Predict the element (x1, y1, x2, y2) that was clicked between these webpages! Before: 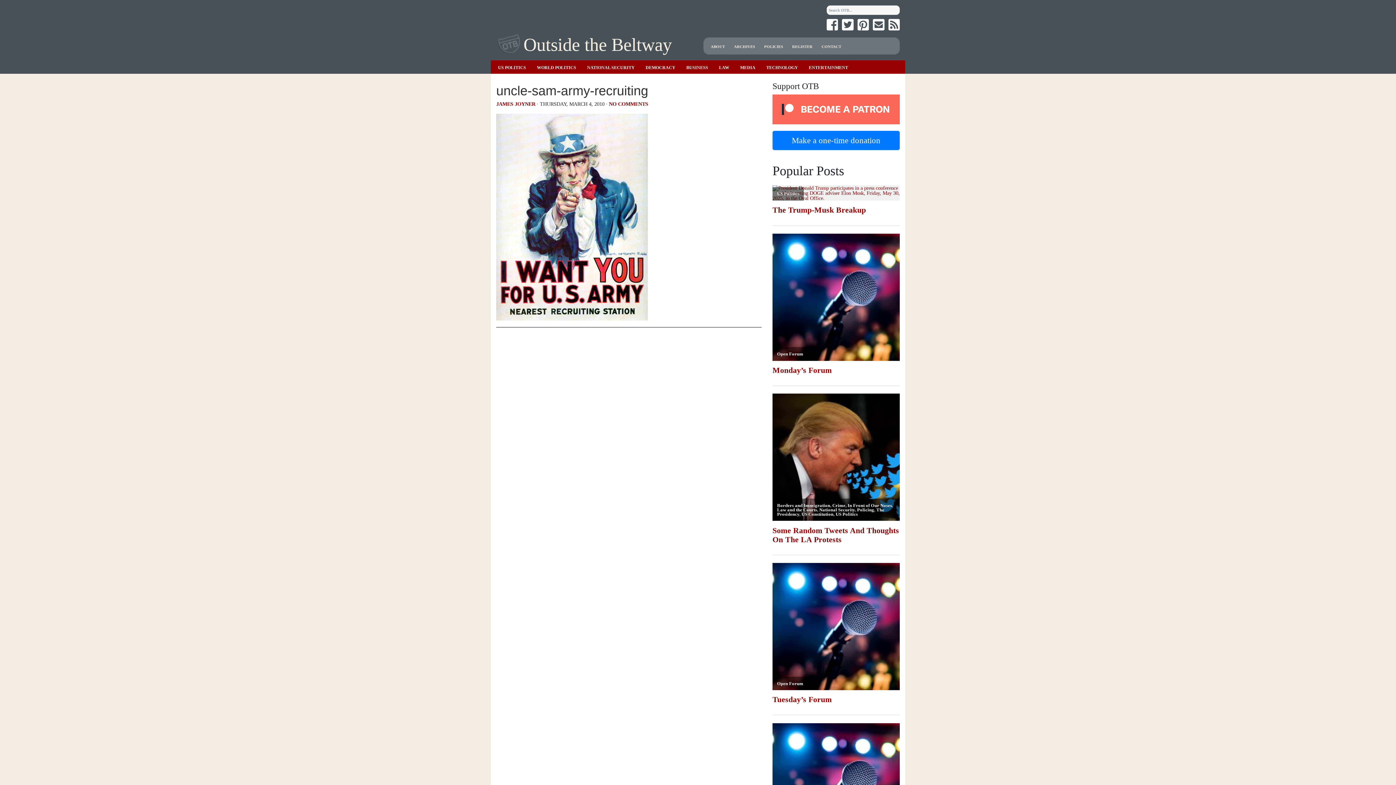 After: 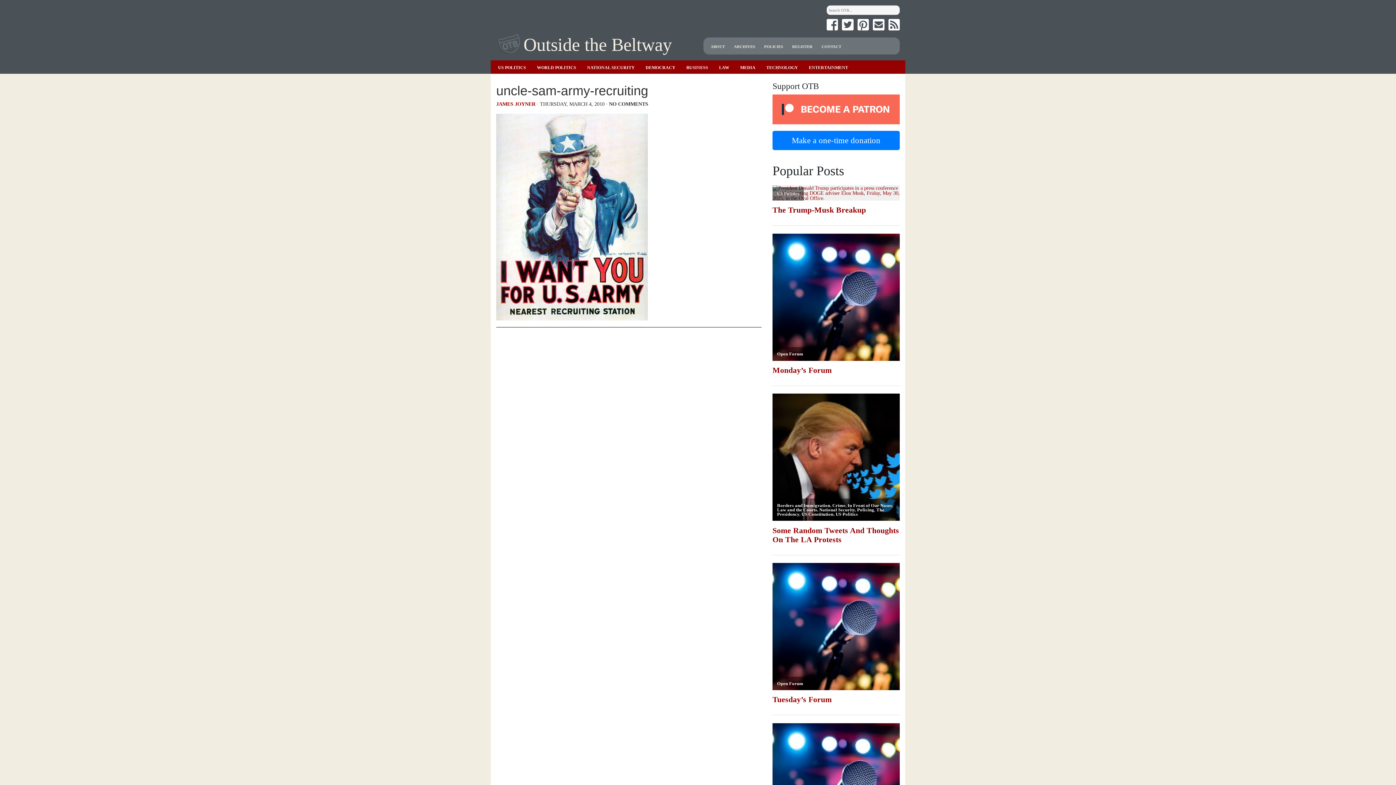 Action: label: NO COMMENTS bbox: (609, 100, 648, 106)